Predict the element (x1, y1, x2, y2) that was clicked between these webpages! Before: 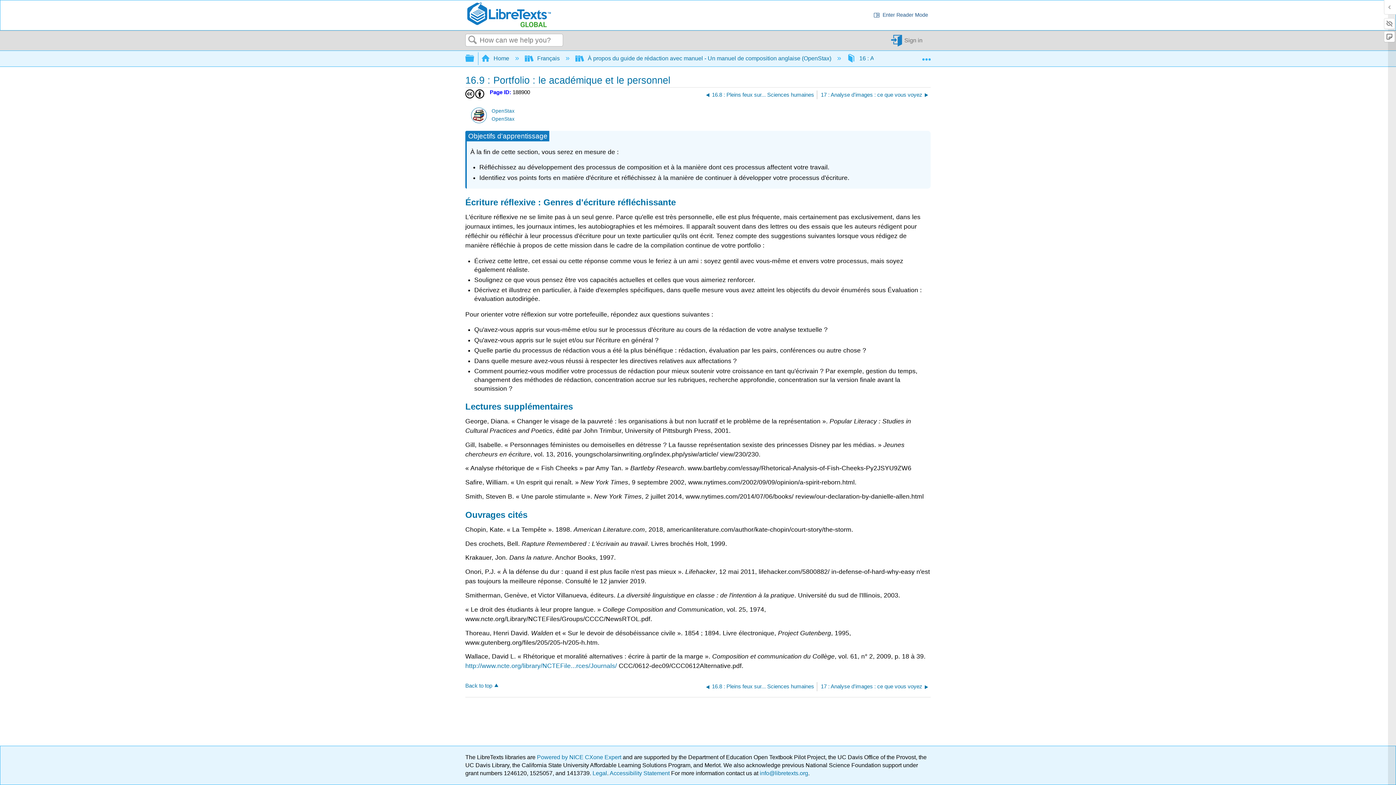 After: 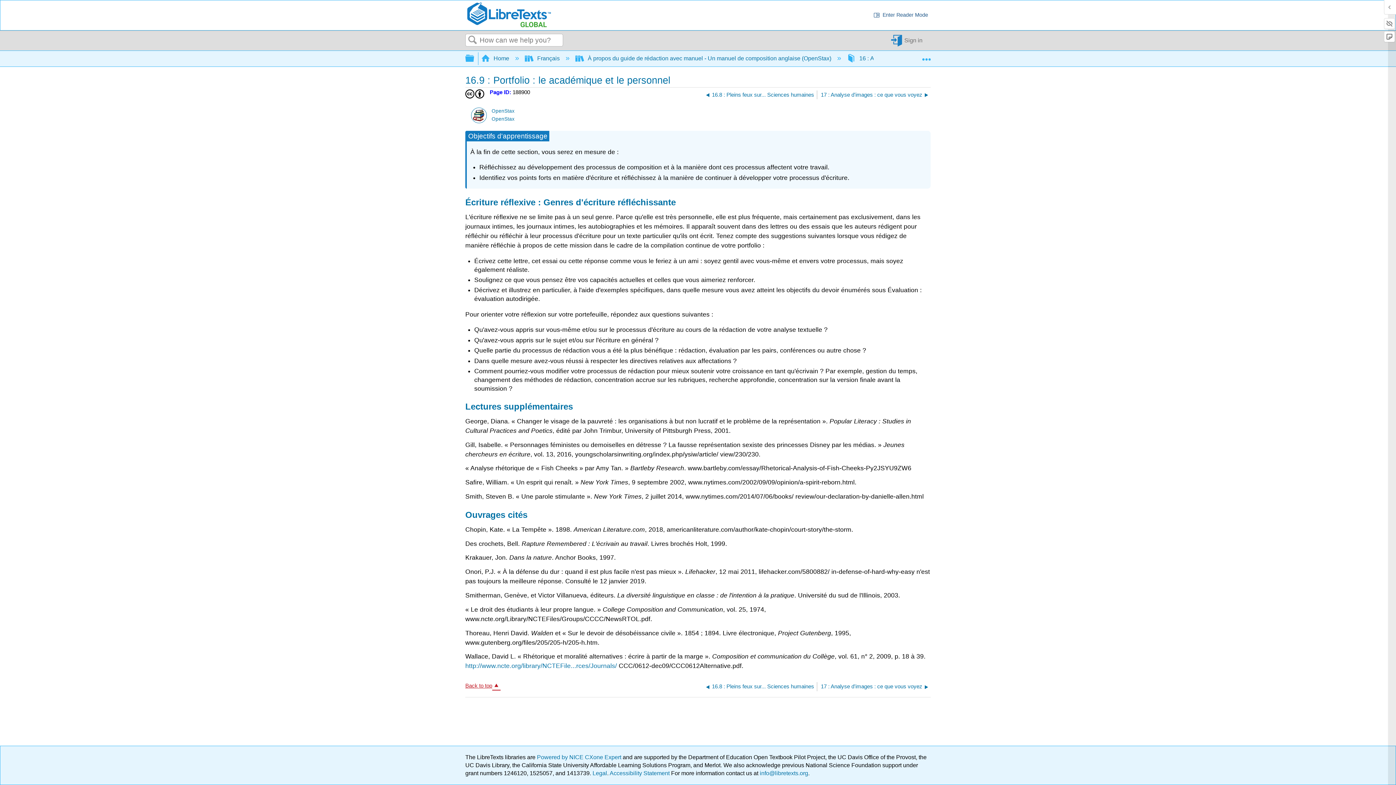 Action: bbox: (465, 680, 500, 689) label: Back to top